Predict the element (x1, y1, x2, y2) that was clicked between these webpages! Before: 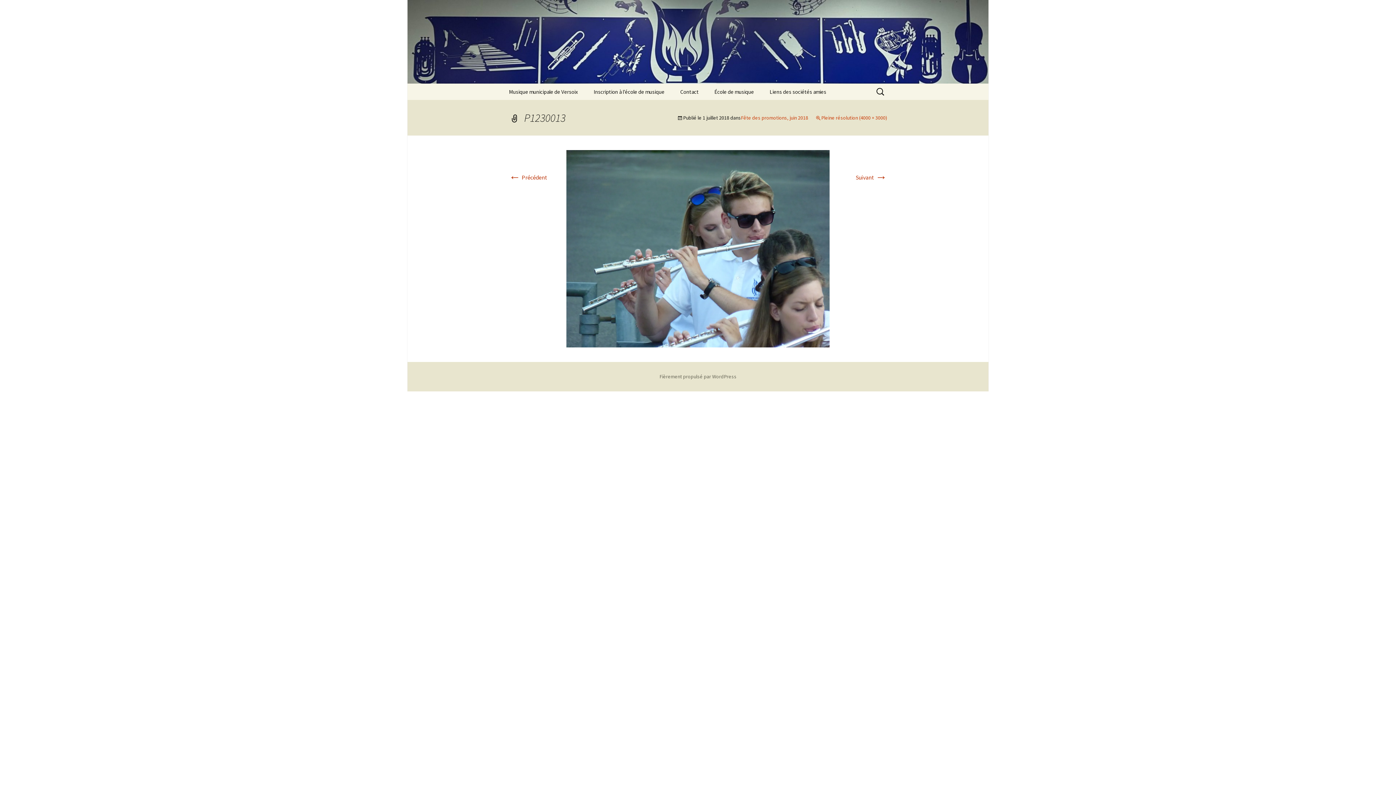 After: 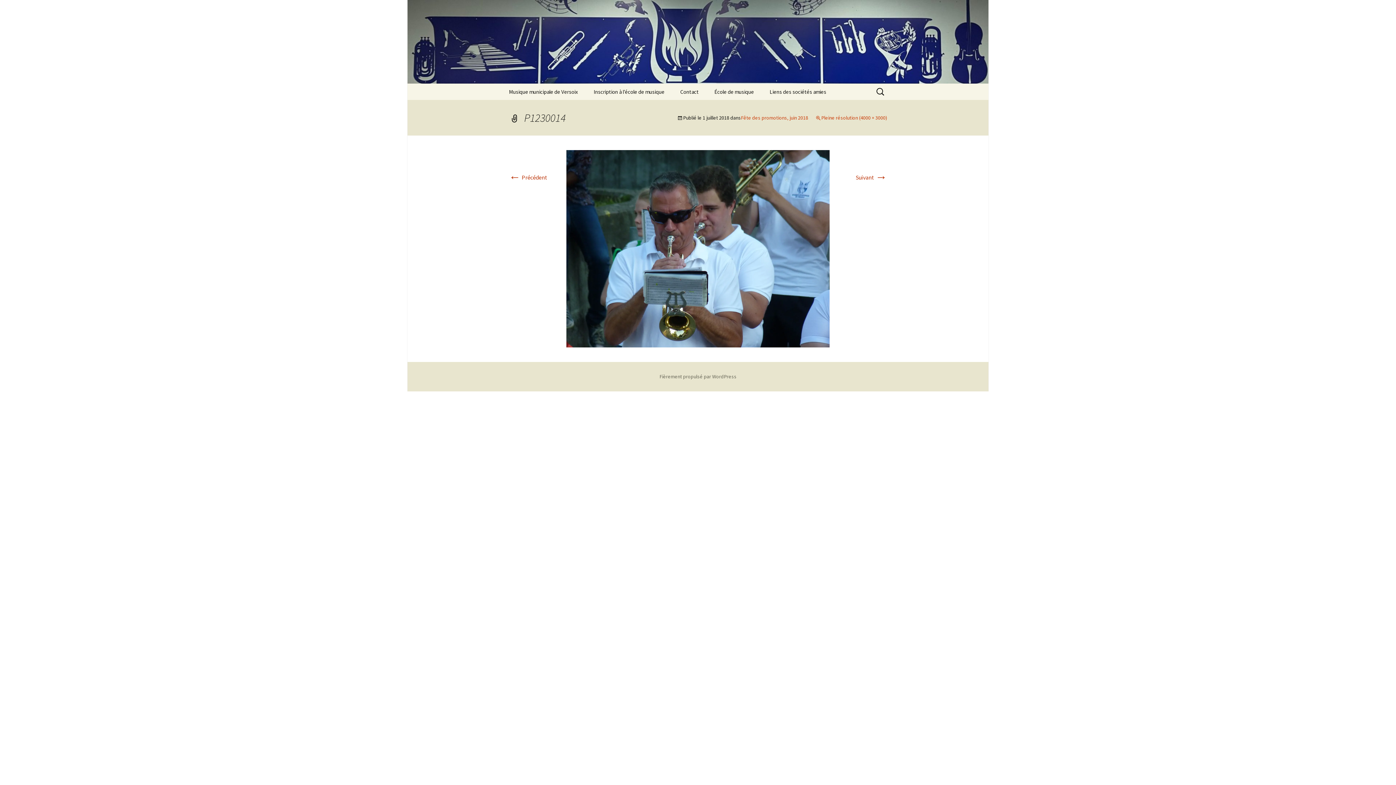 Action: bbox: (566, 244, 829, 251)